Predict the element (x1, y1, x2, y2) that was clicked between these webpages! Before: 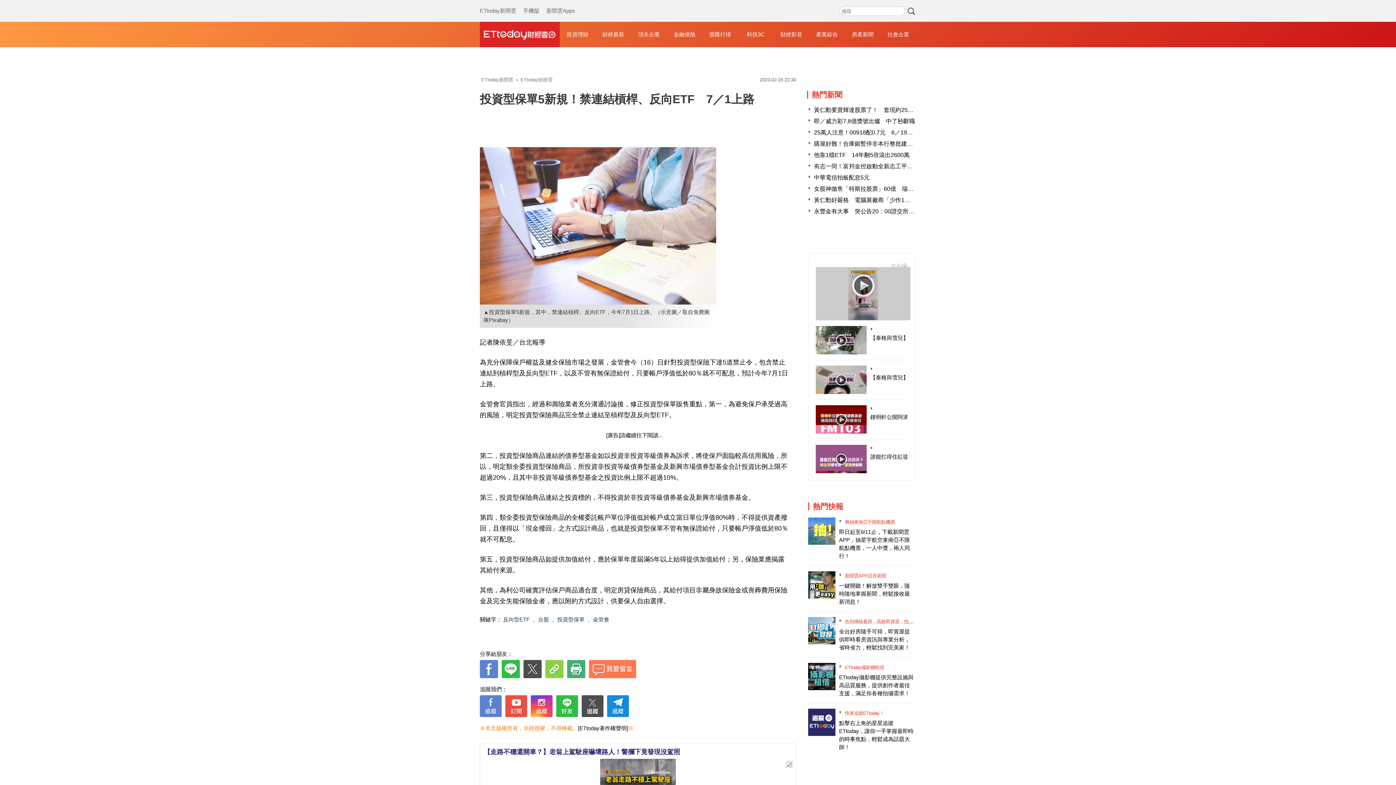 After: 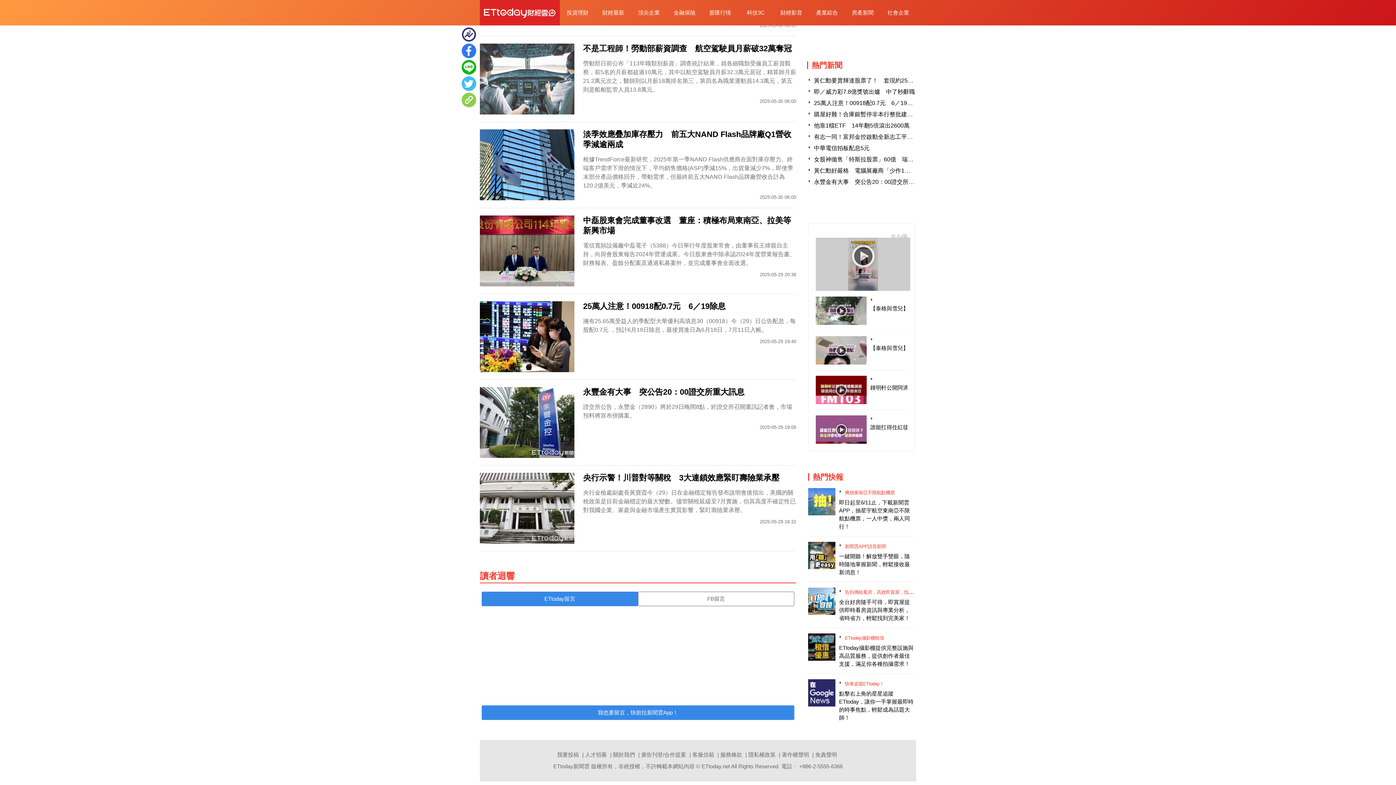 Action: bbox: (589, 660, 636, 678)